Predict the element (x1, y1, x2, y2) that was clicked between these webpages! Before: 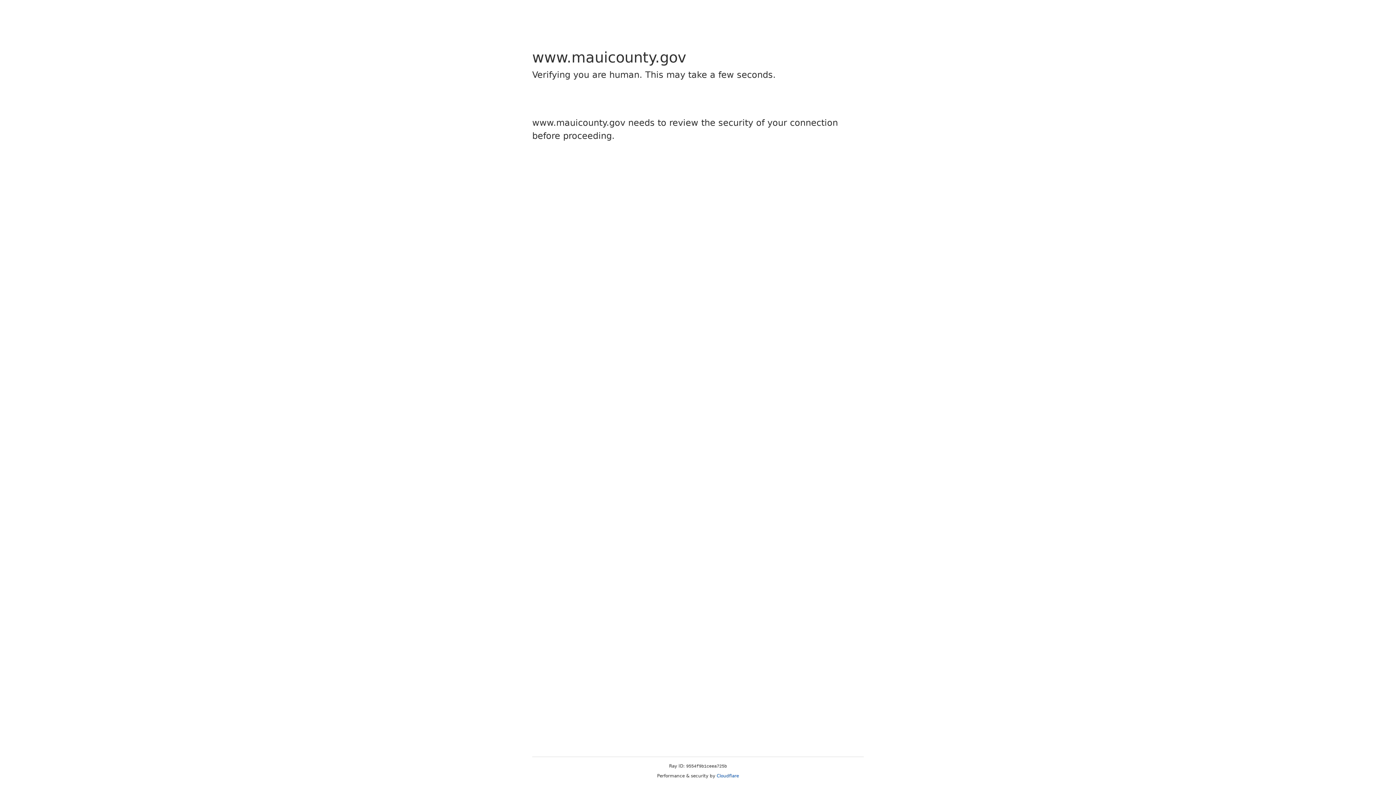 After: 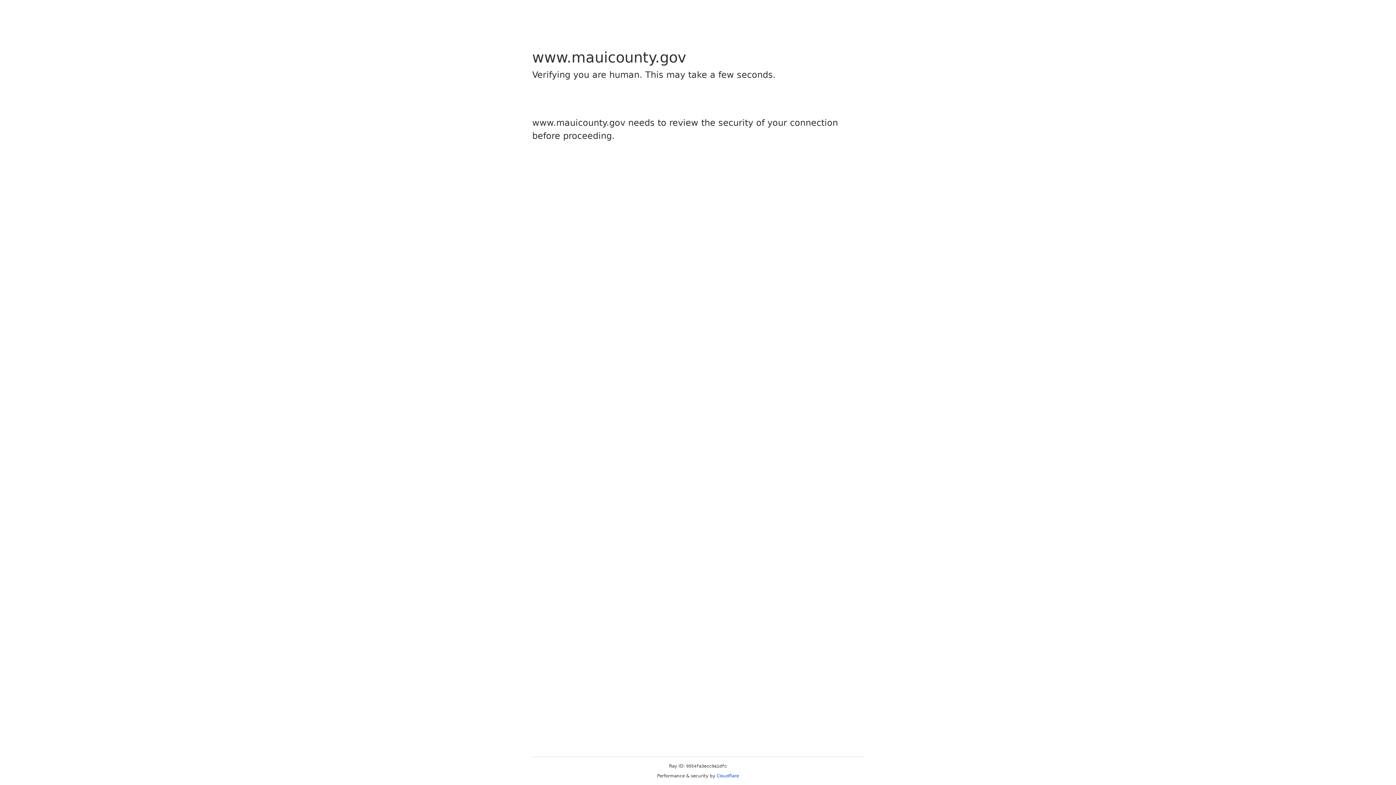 Action: label: Cloudflare bbox: (716, 773, 739, 778)